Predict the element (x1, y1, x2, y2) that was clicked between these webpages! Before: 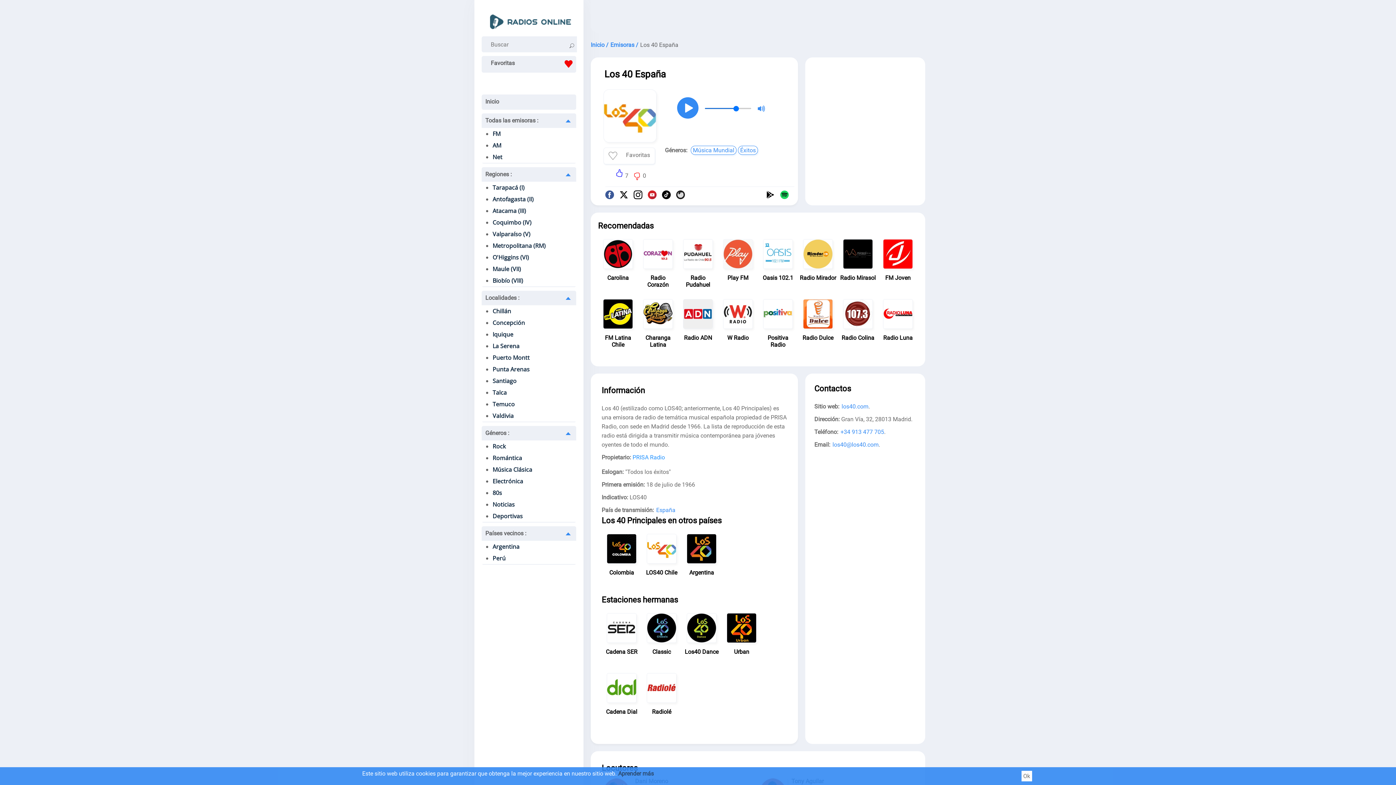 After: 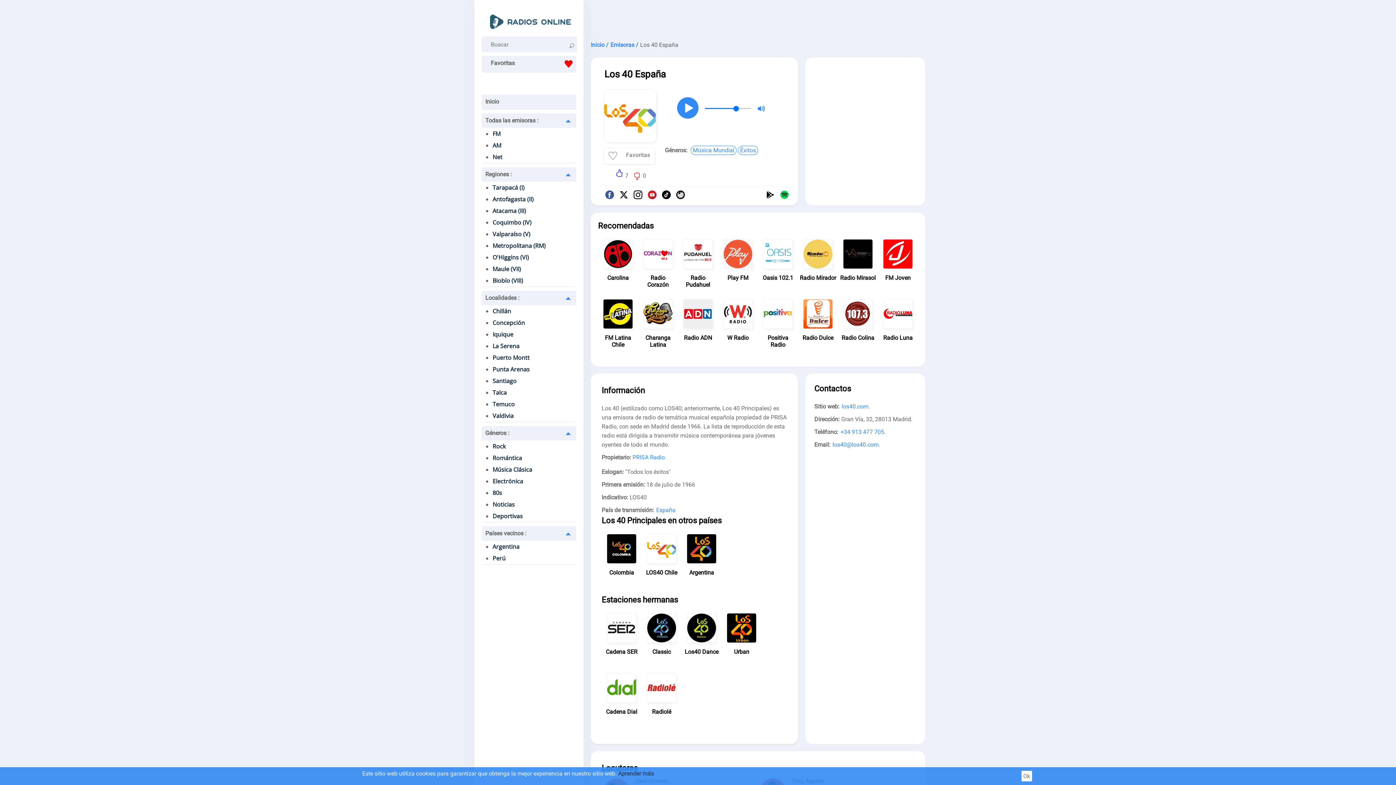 Action: label: España bbox: (655, 506, 675, 513)